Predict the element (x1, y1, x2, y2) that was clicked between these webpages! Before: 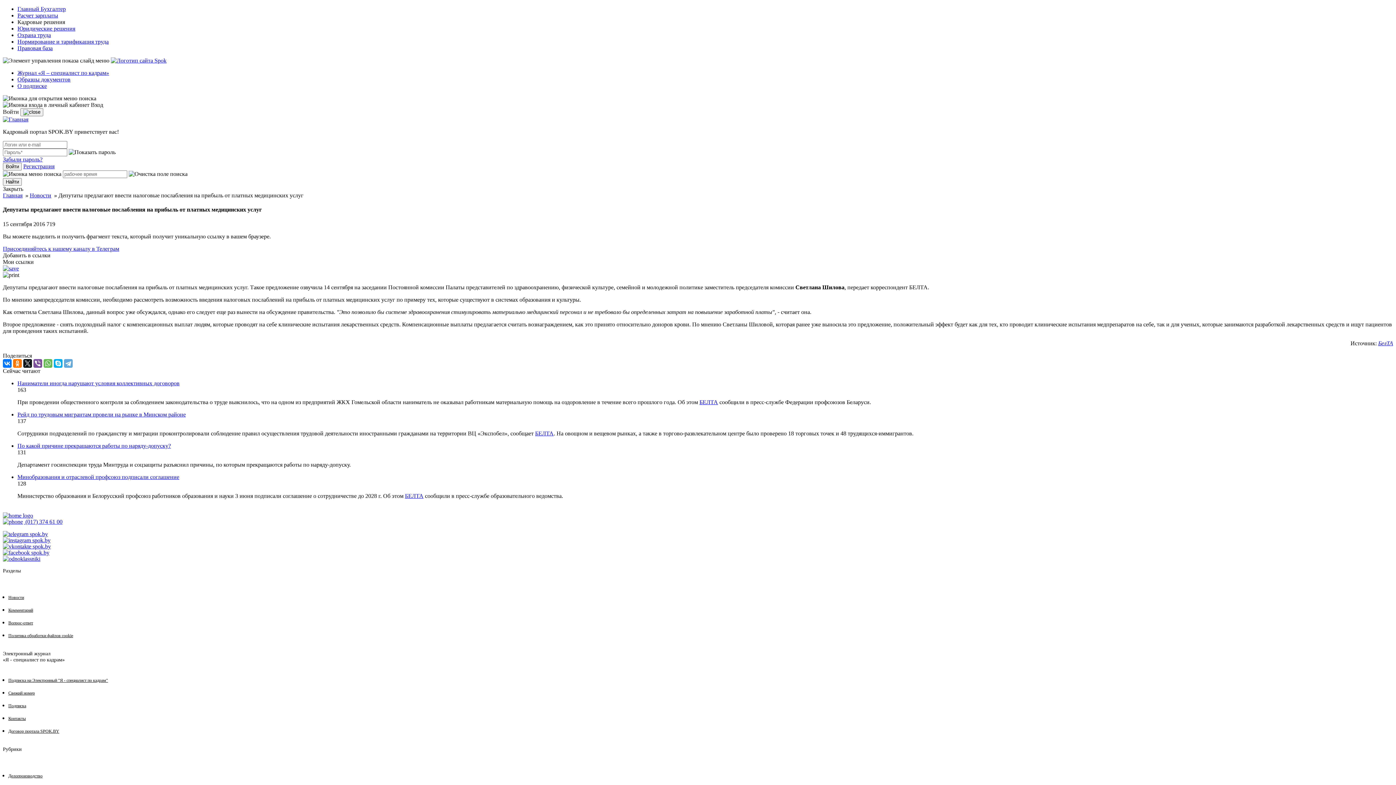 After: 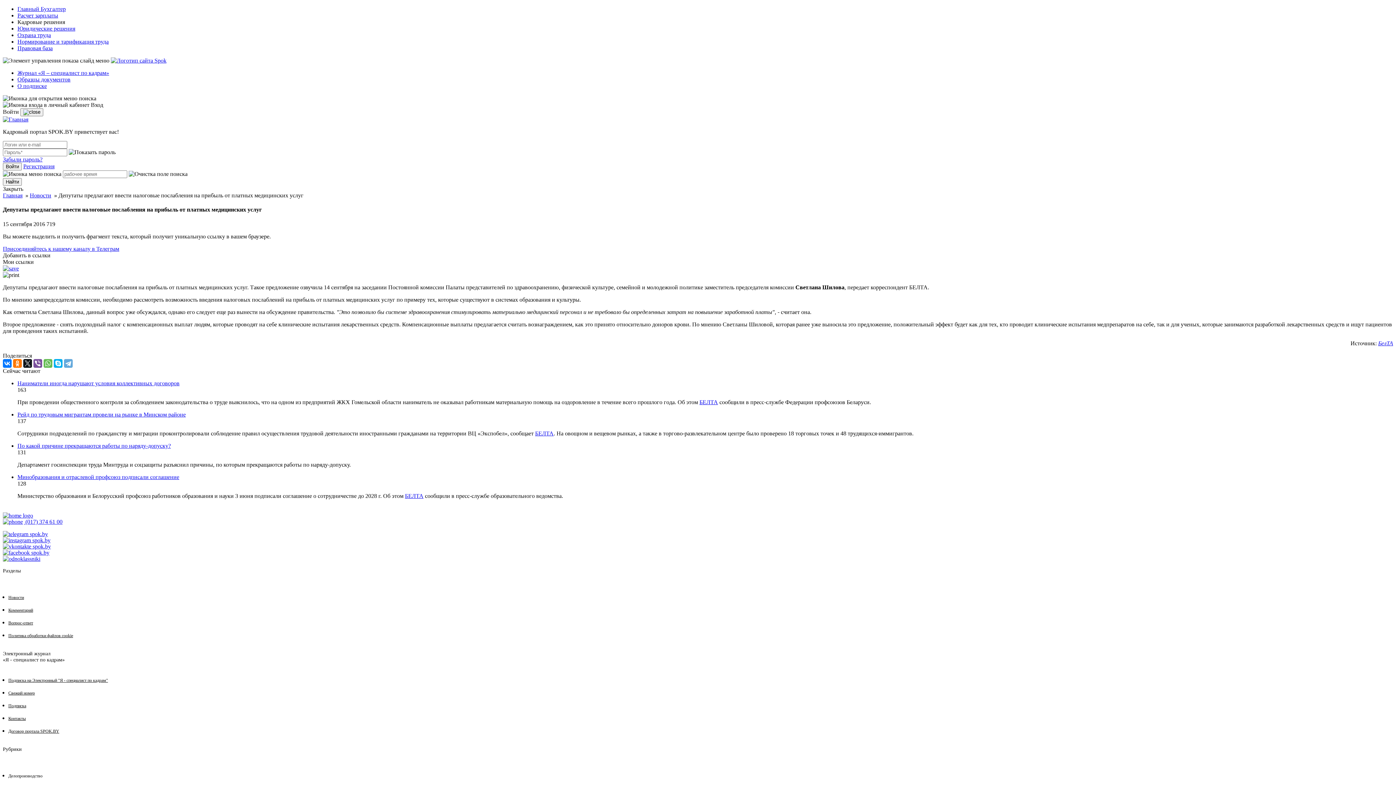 Action: bbox: (8, 773, 42, 778) label: Делопроизводство